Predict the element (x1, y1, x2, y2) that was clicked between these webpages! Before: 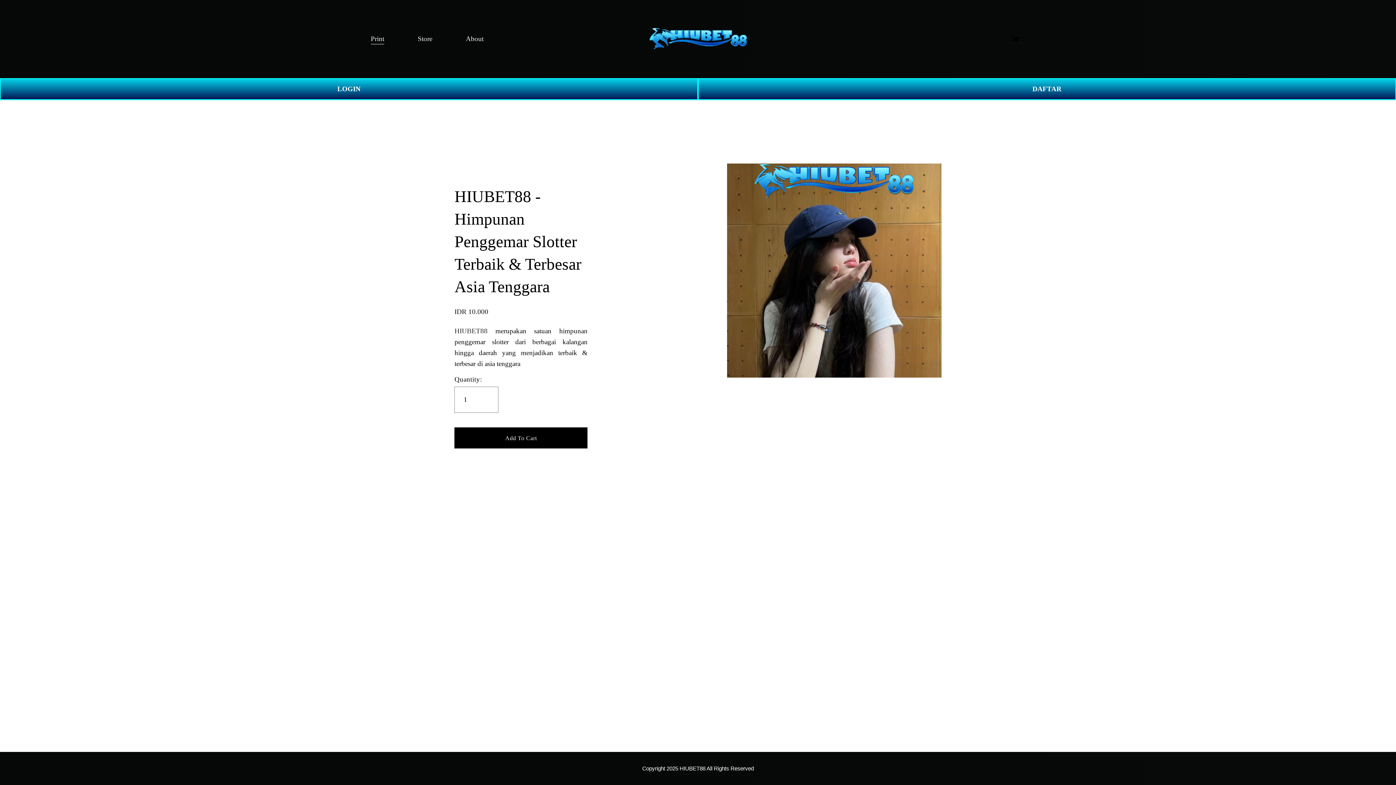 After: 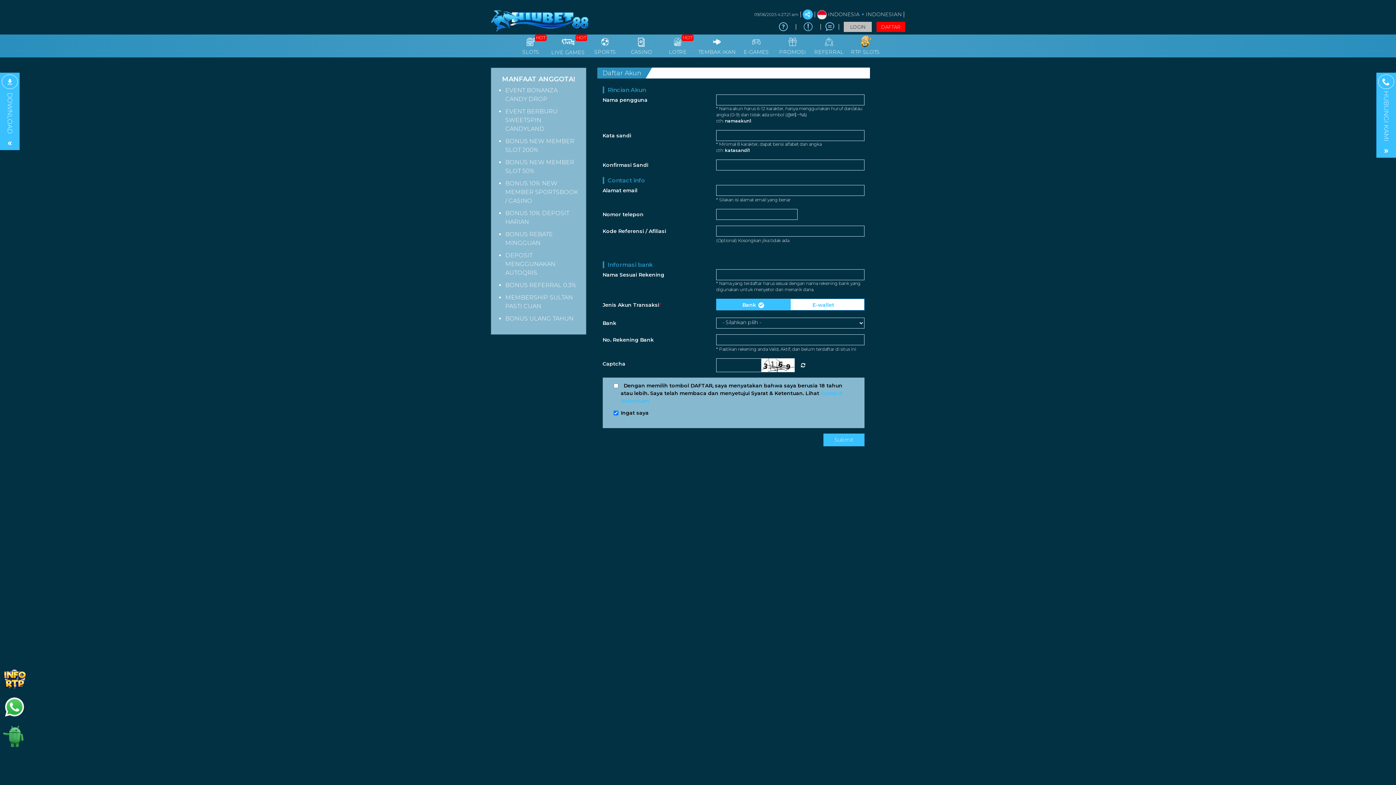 Action: bbox: (698, 78, 1396, 99) label: DAFTAR